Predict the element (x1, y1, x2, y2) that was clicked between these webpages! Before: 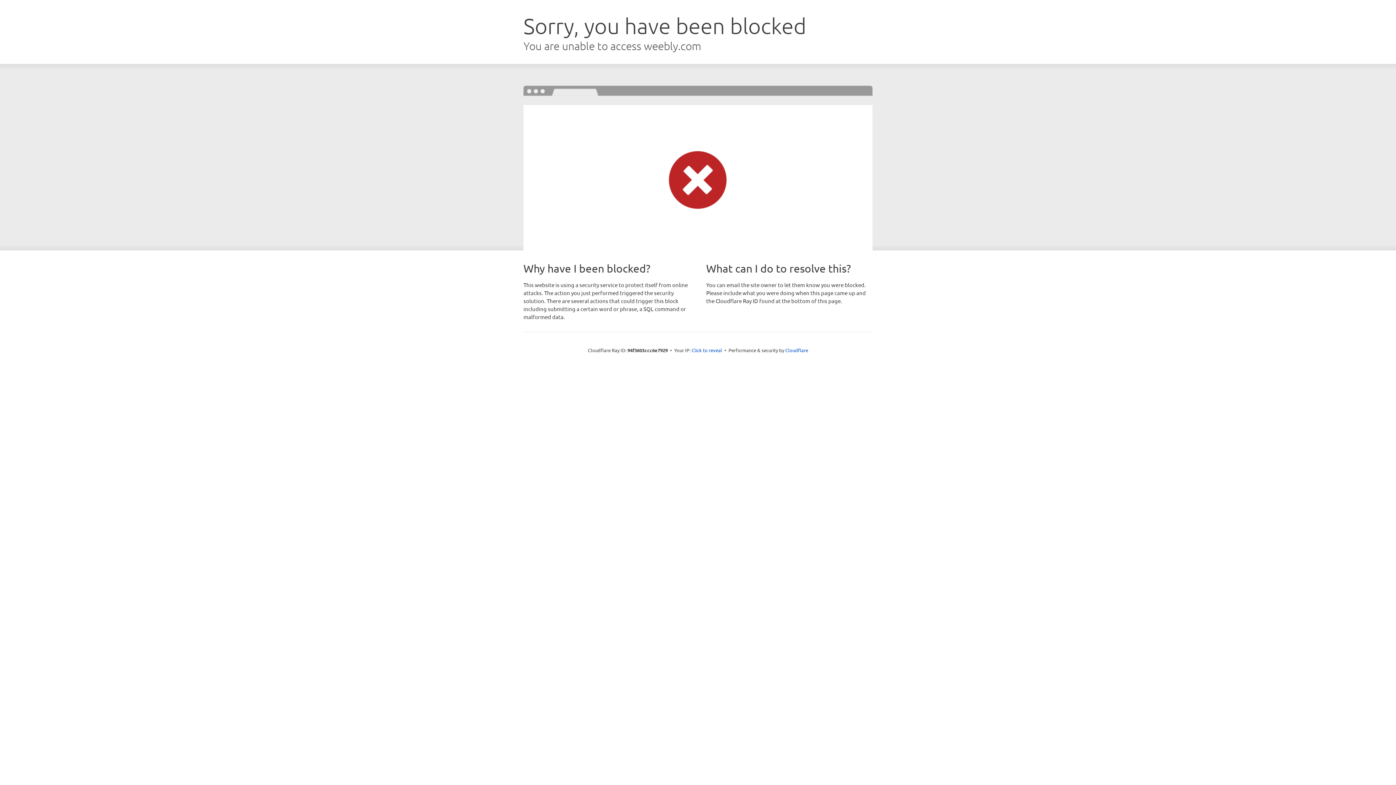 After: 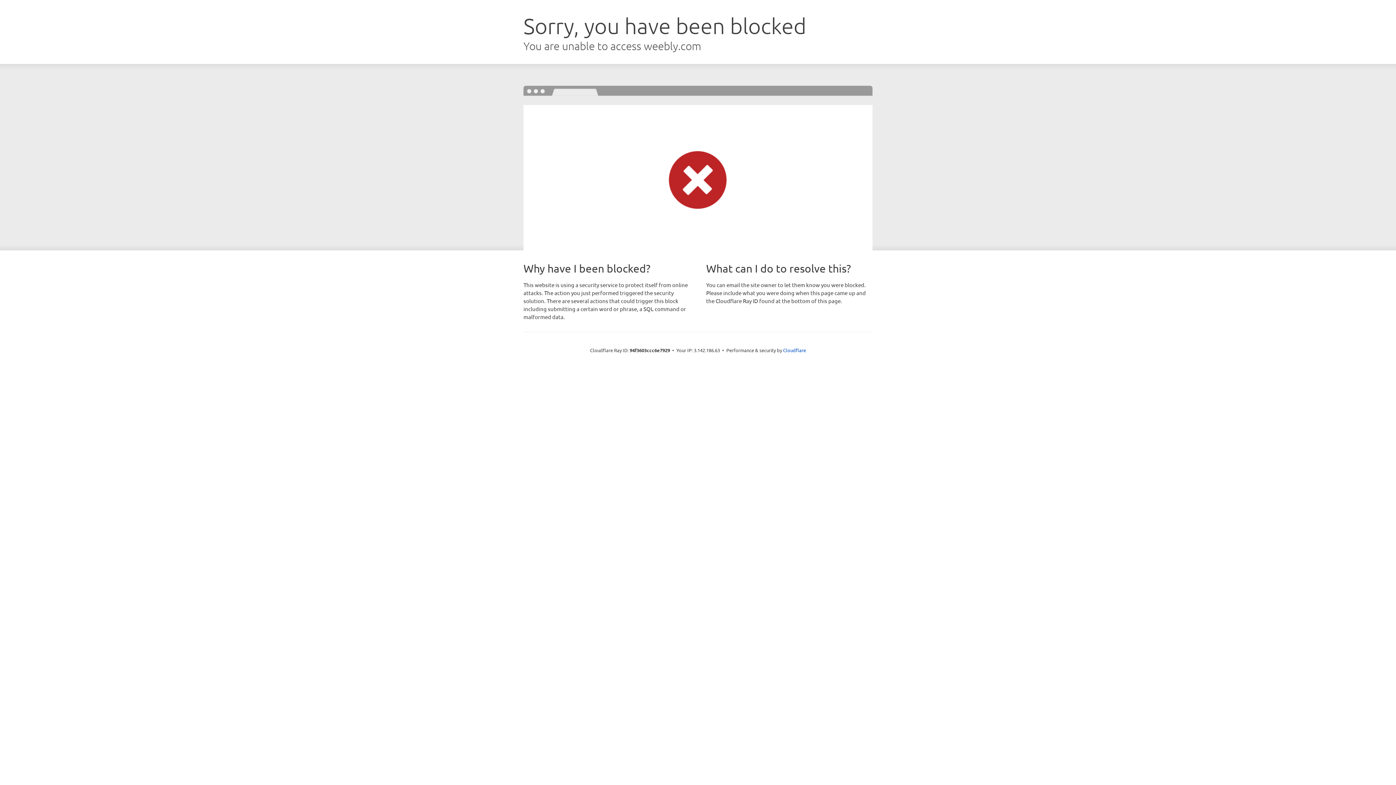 Action: label: Click to reveal bbox: (691, 346, 722, 353)